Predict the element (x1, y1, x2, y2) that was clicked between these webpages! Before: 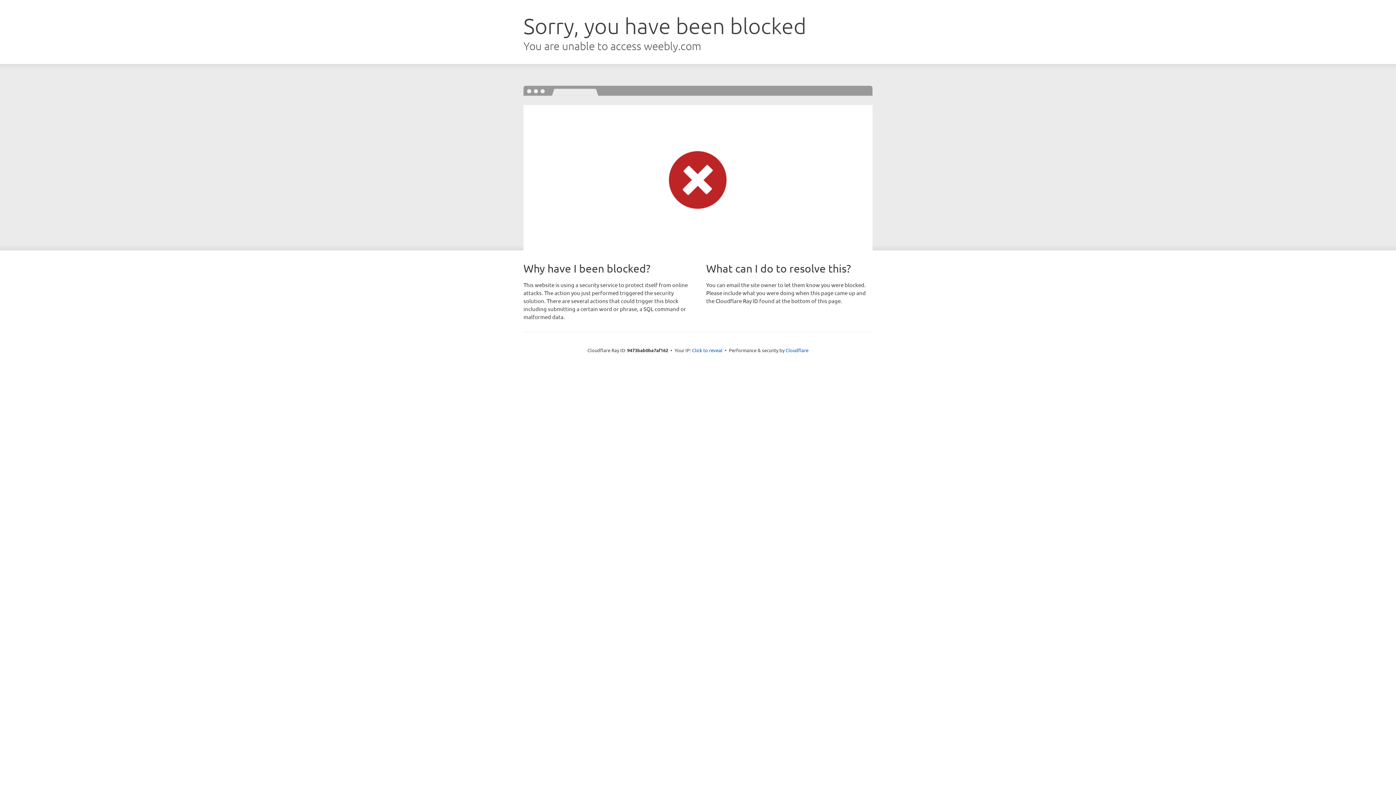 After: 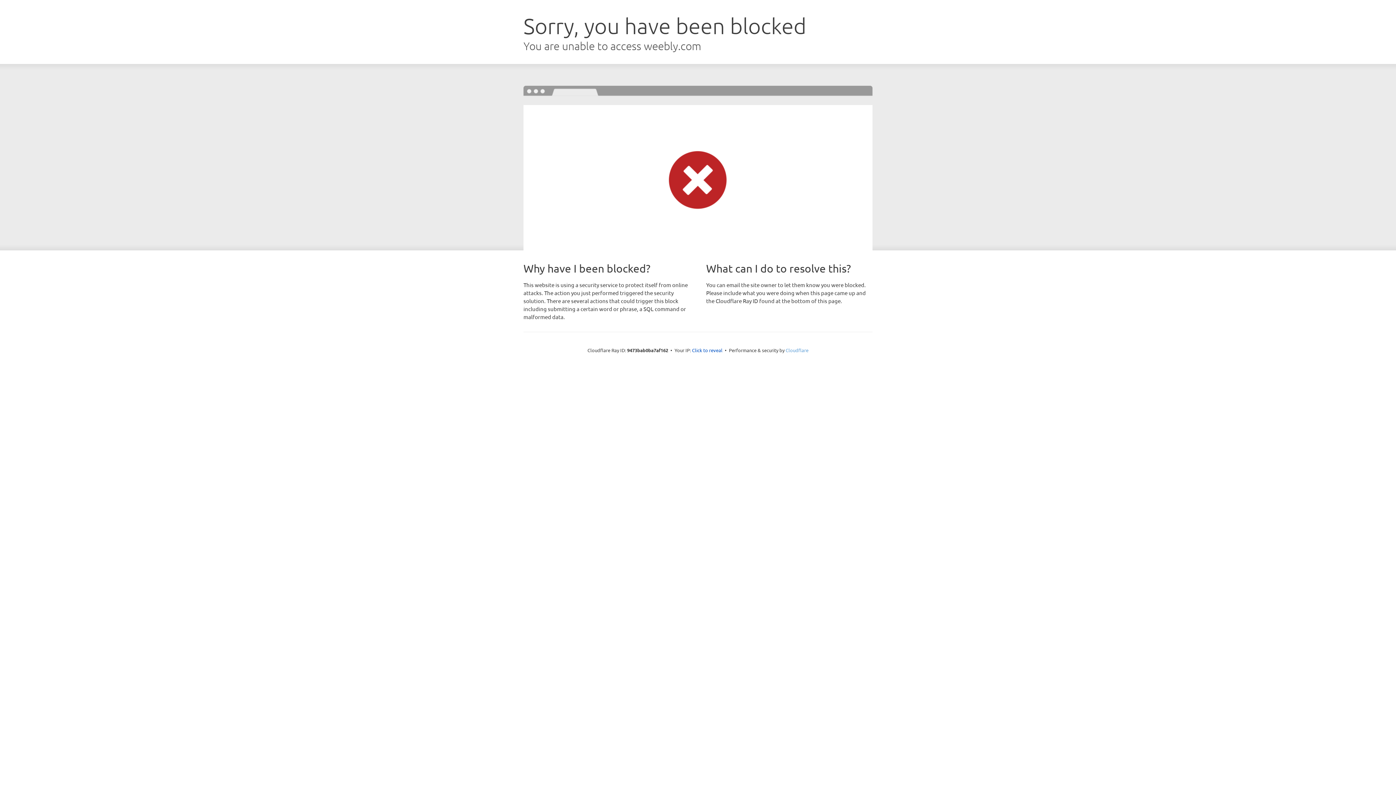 Action: label: Cloudflare bbox: (785, 347, 808, 353)